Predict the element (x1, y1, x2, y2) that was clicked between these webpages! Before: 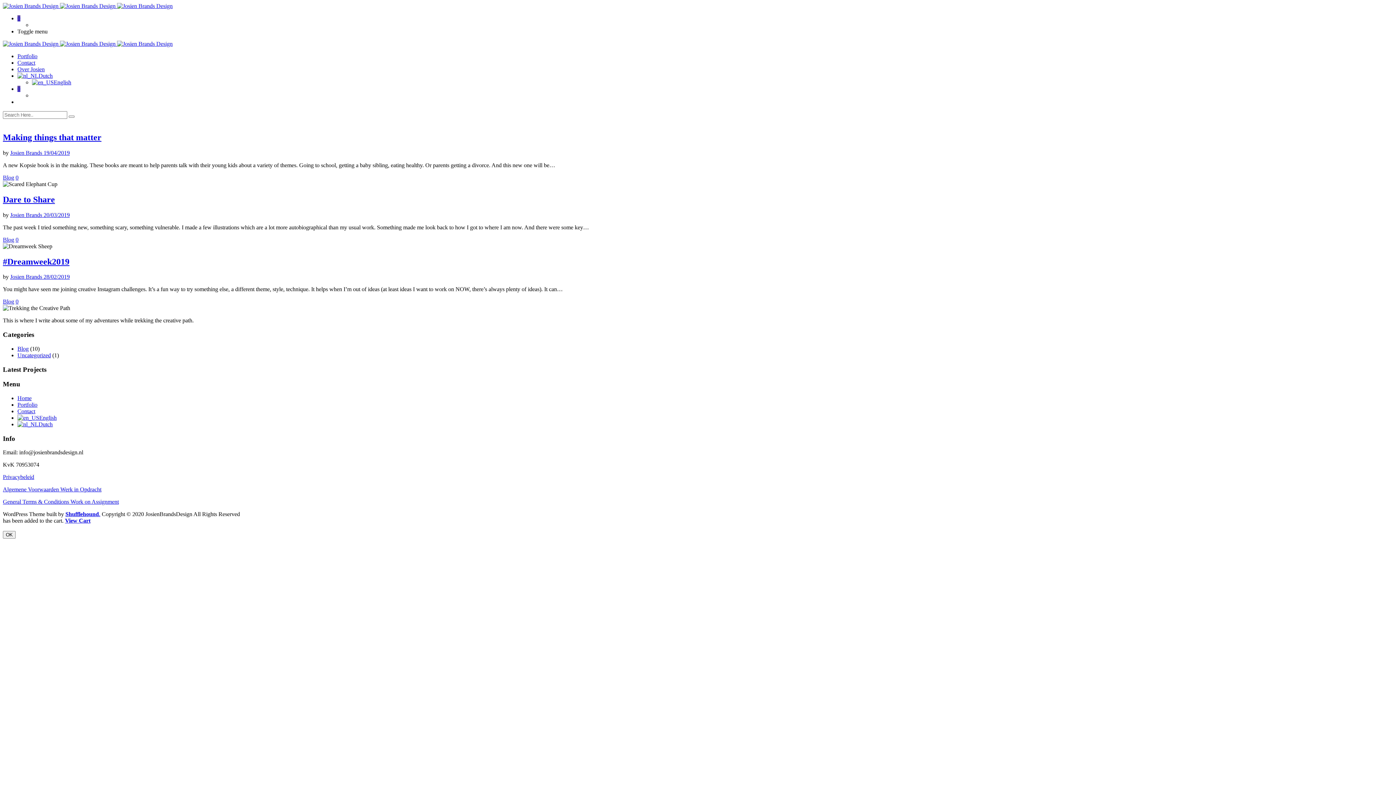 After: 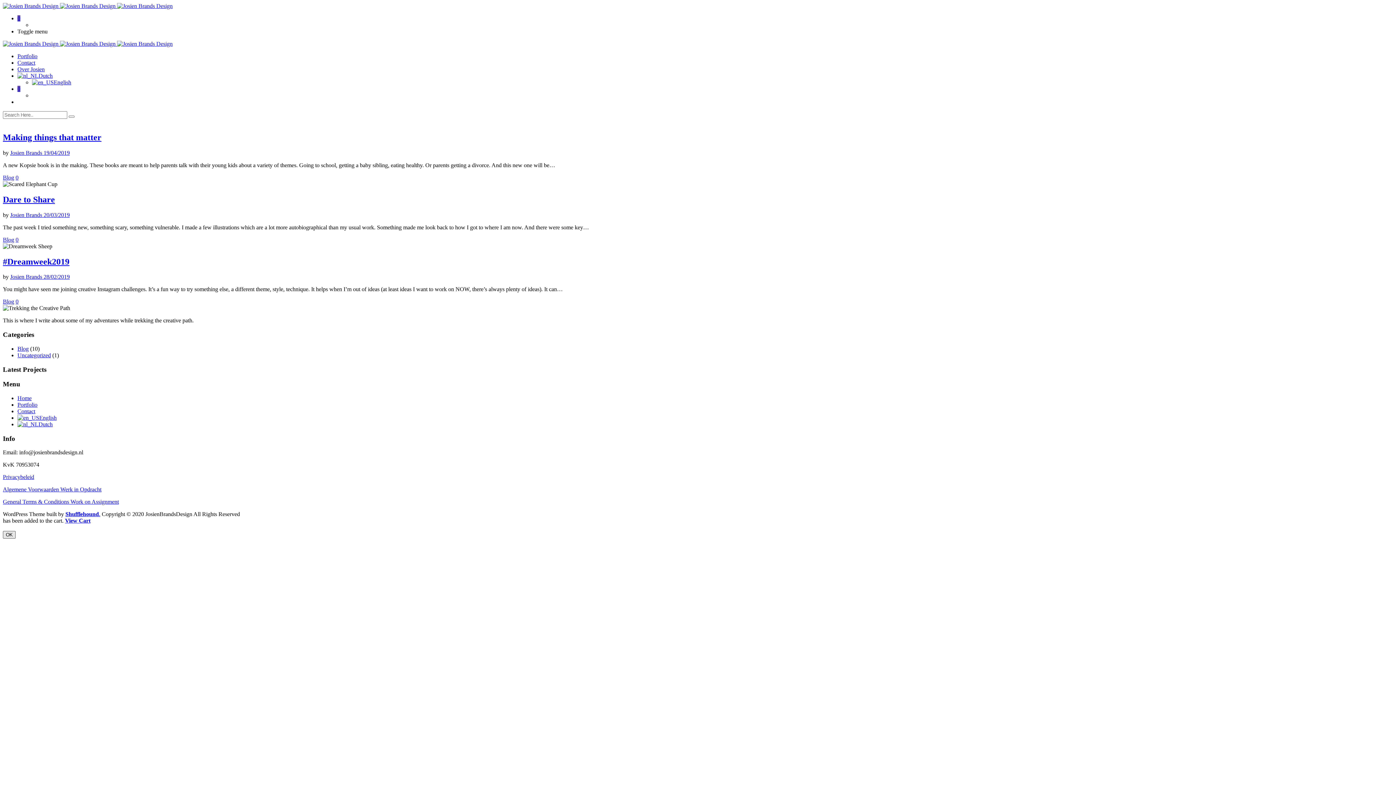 Action: label: OK bbox: (2, 531, 15, 538)